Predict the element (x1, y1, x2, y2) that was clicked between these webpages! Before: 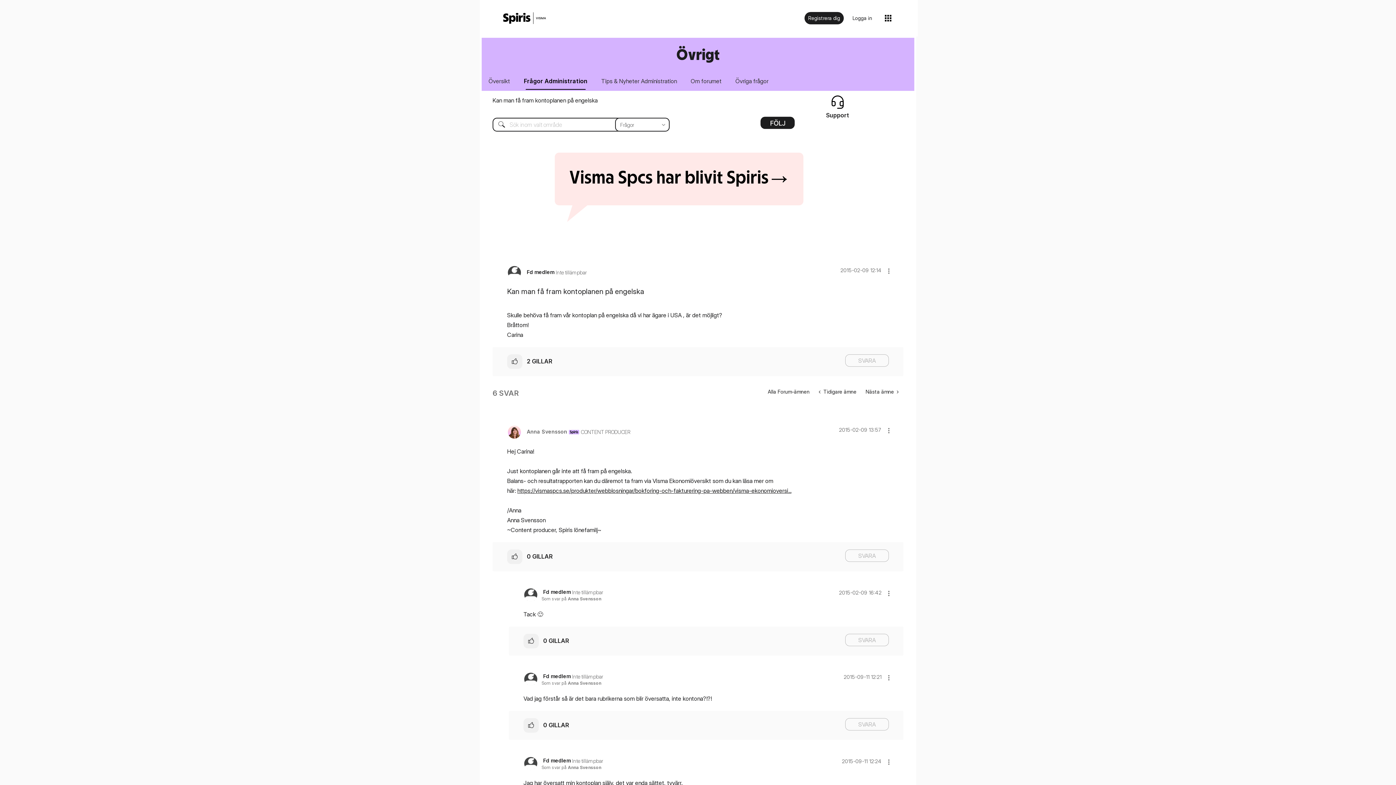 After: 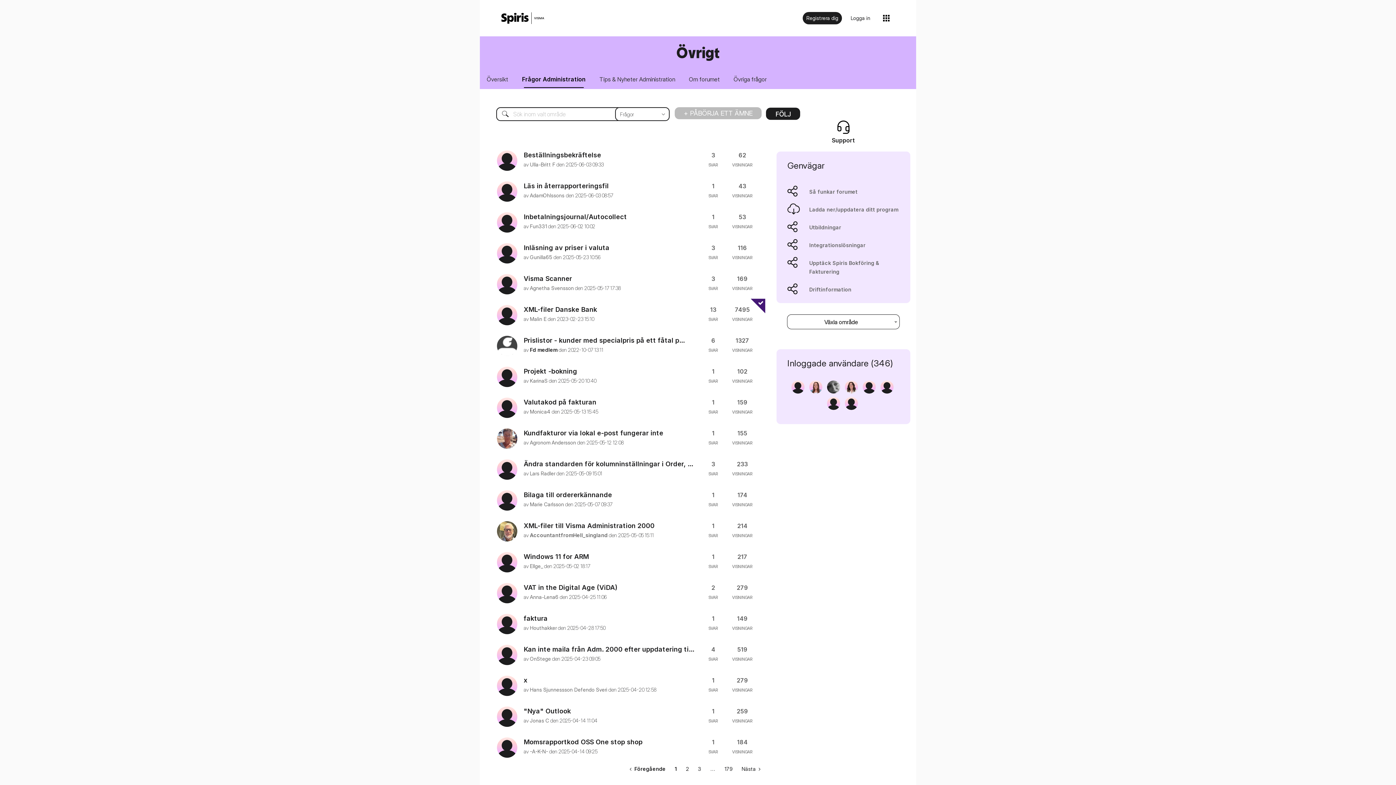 Action: label: Frågor Administration bbox: (518, 72, 593, 89)